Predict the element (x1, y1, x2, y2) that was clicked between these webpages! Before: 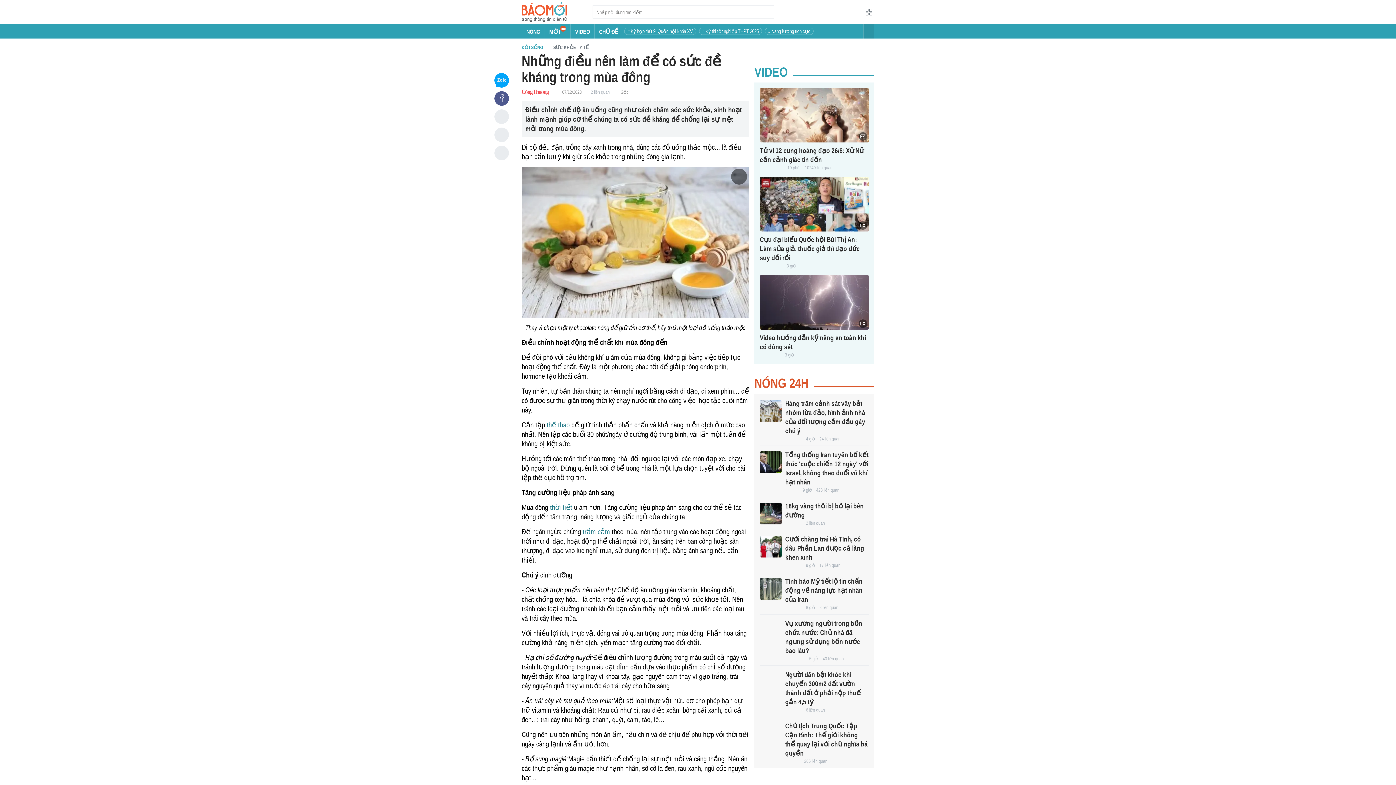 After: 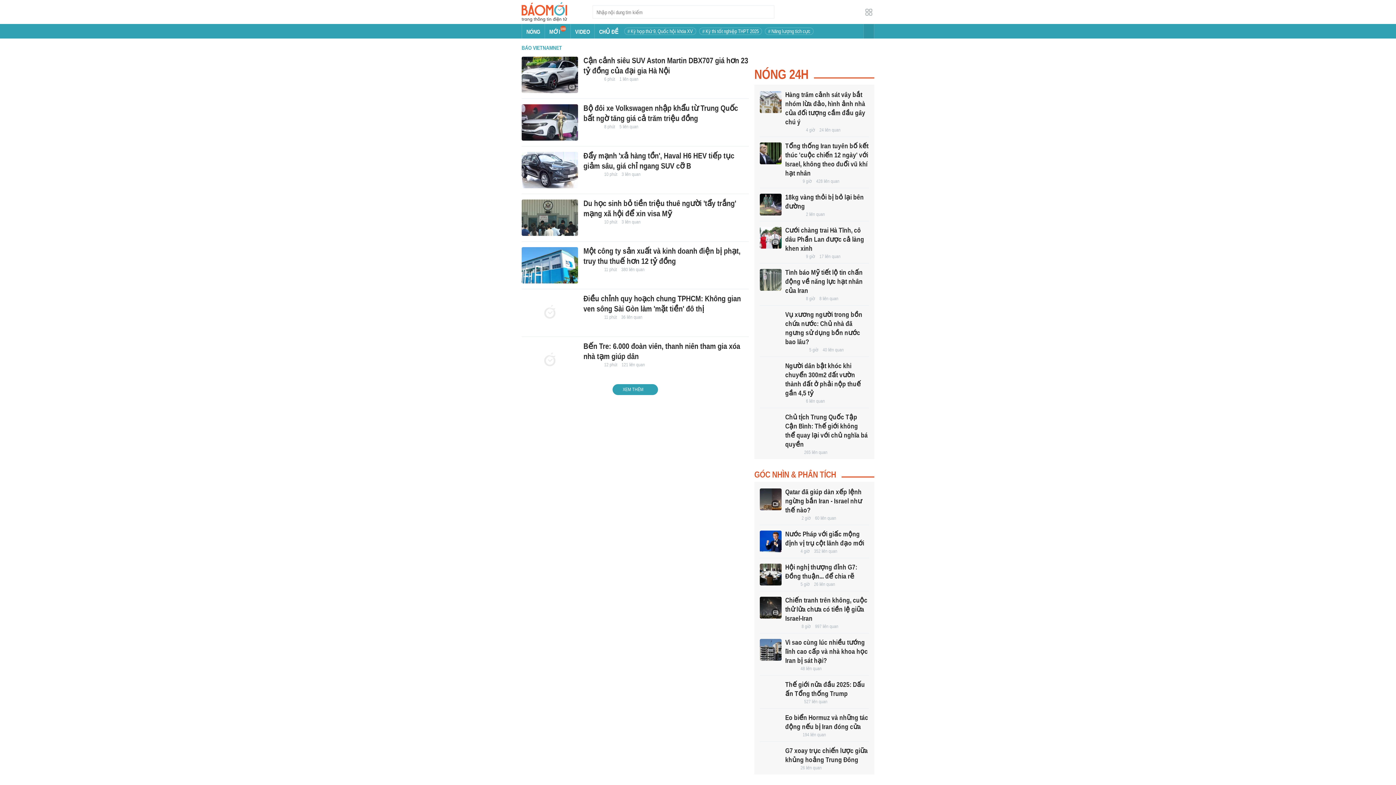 Action: bbox: (785, 562, 801, 568)